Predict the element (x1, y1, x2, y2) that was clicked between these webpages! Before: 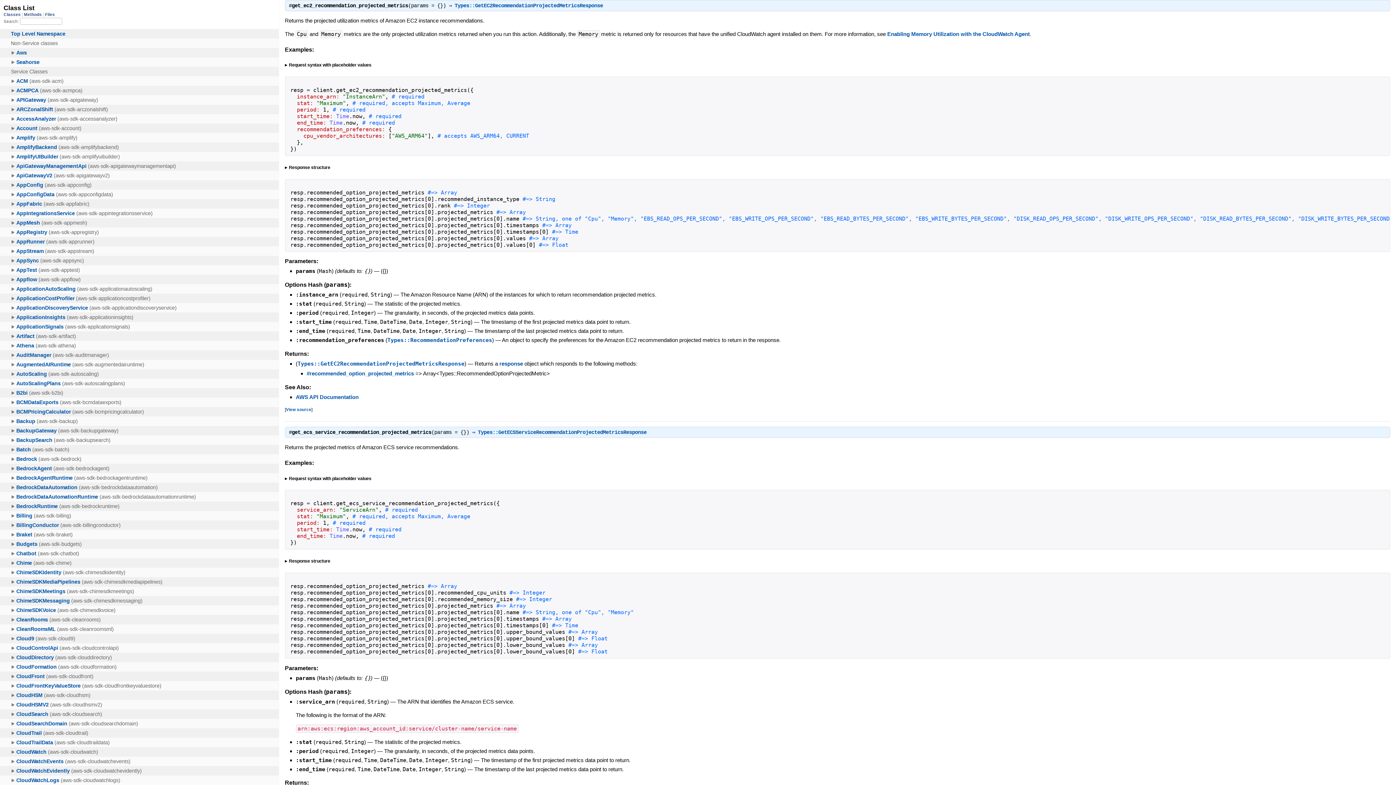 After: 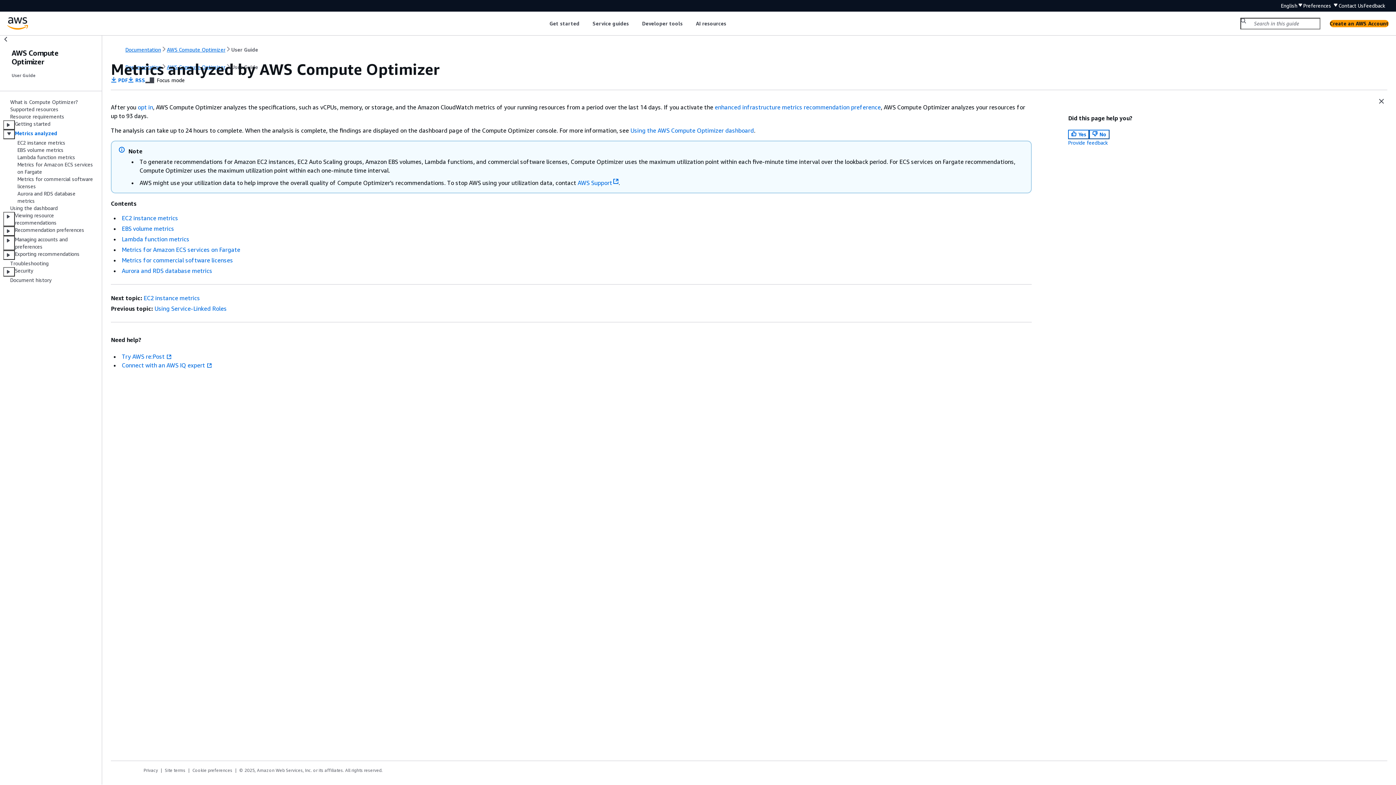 Action: bbox: (887, 30, 1030, 36) label: Enabling Memory Utilization with the CloudWatch Agent